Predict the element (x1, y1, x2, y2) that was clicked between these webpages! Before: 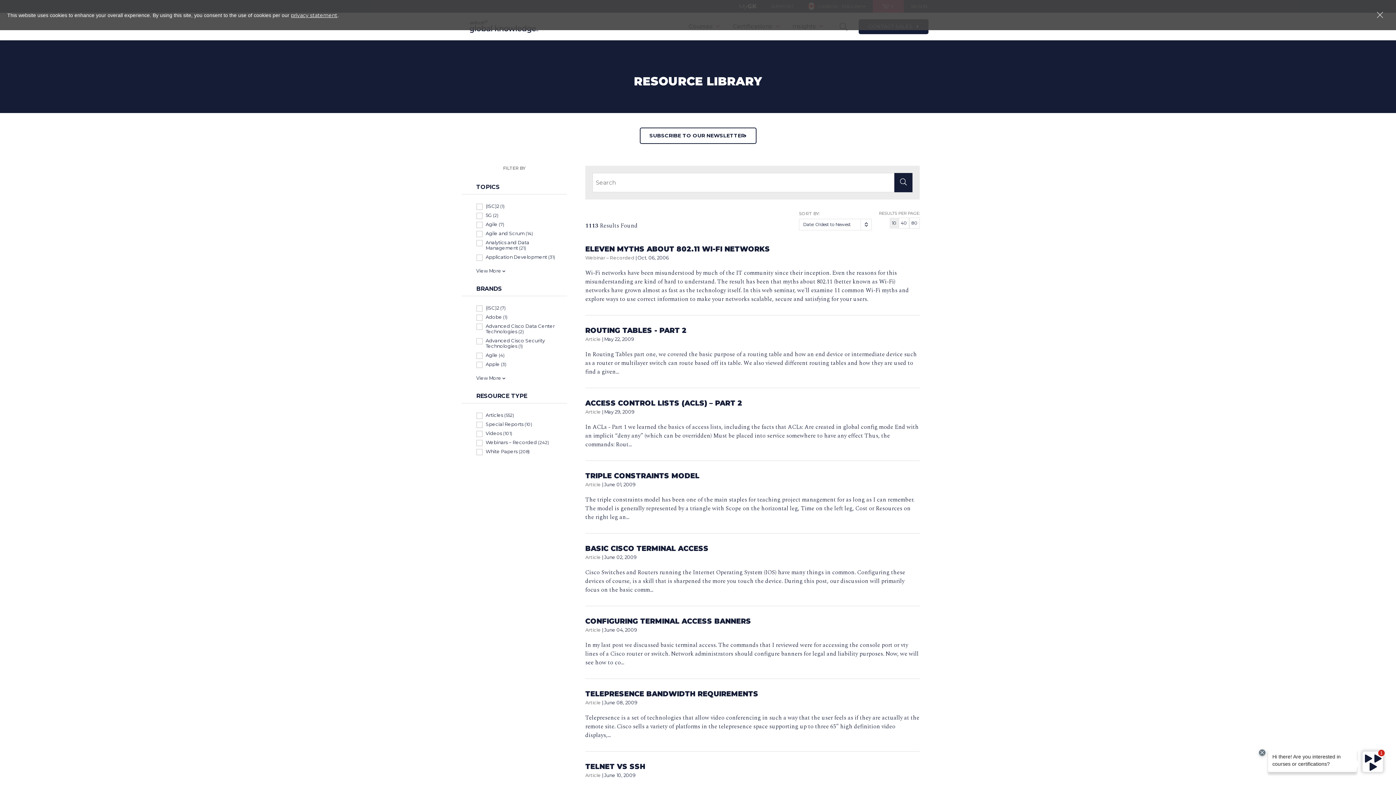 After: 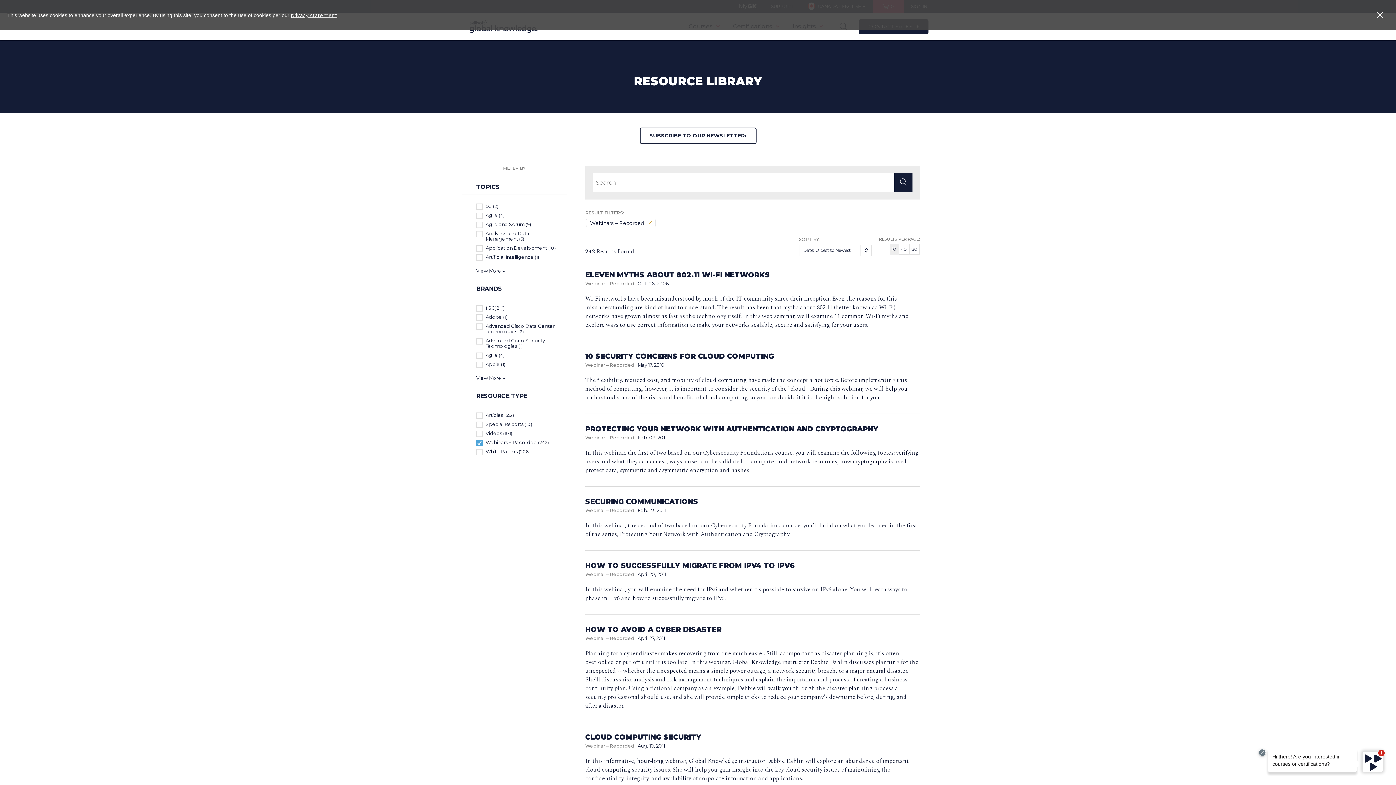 Action: label: Webinars – Recorded (242) bbox: (476, 440, 567, 445)